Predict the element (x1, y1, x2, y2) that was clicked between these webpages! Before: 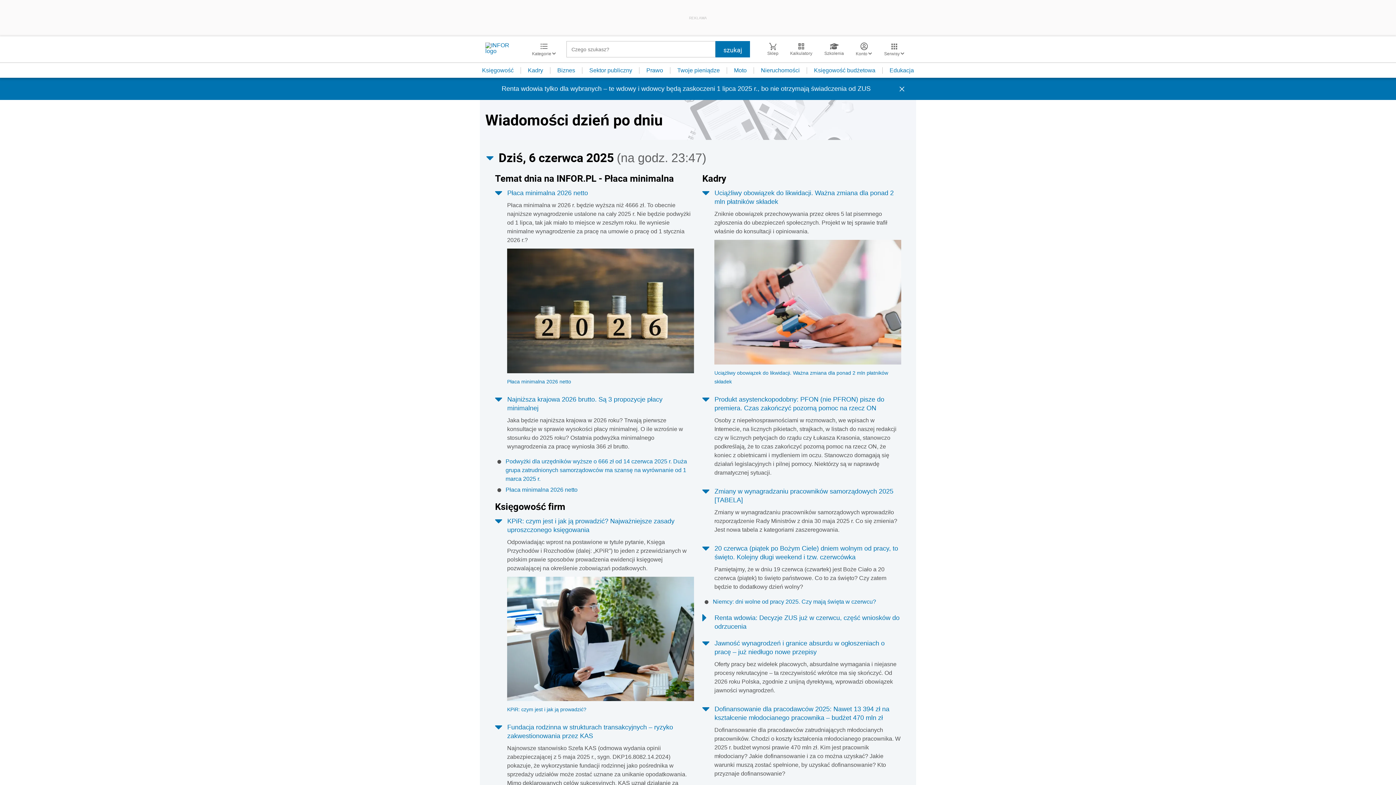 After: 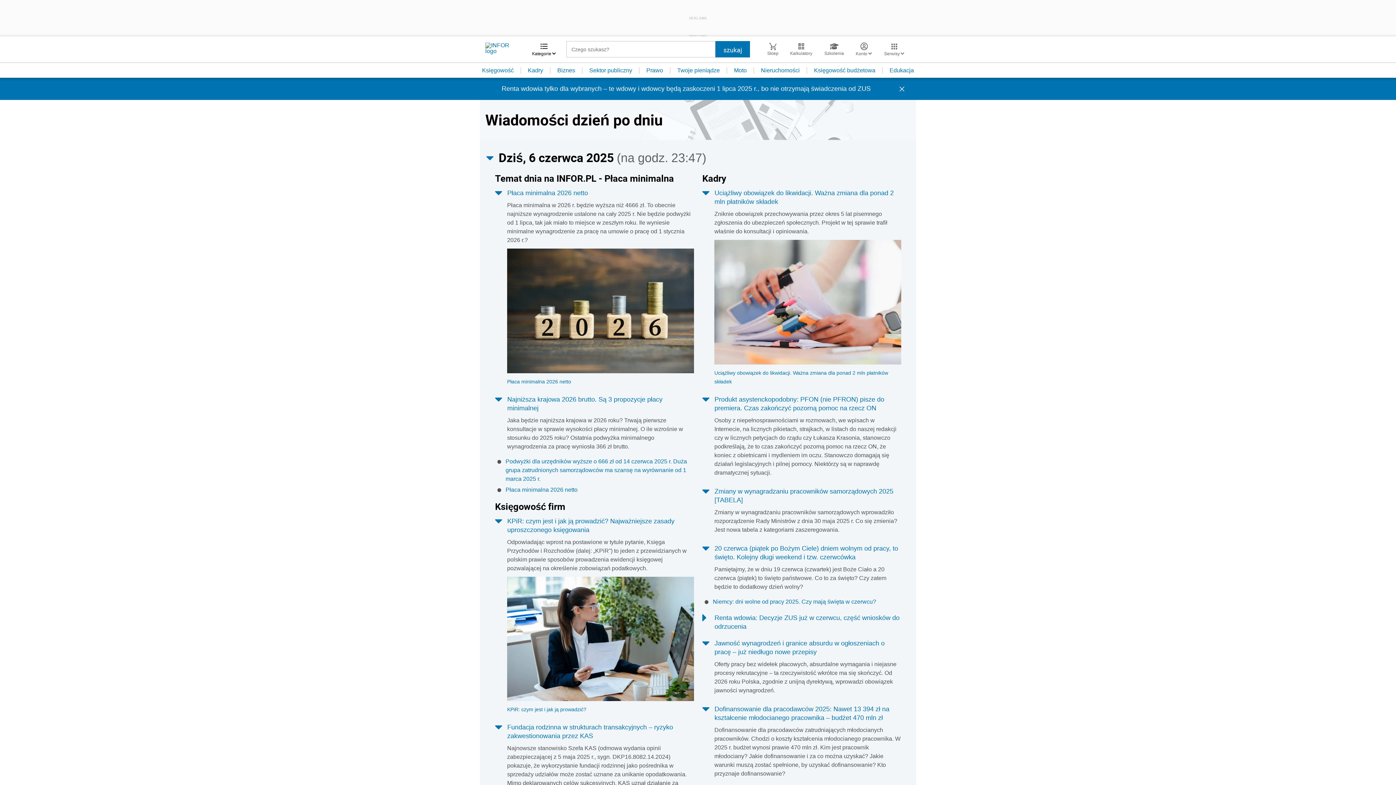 Action: label: Kategorie  bbox: (526, 42, 561, 56)